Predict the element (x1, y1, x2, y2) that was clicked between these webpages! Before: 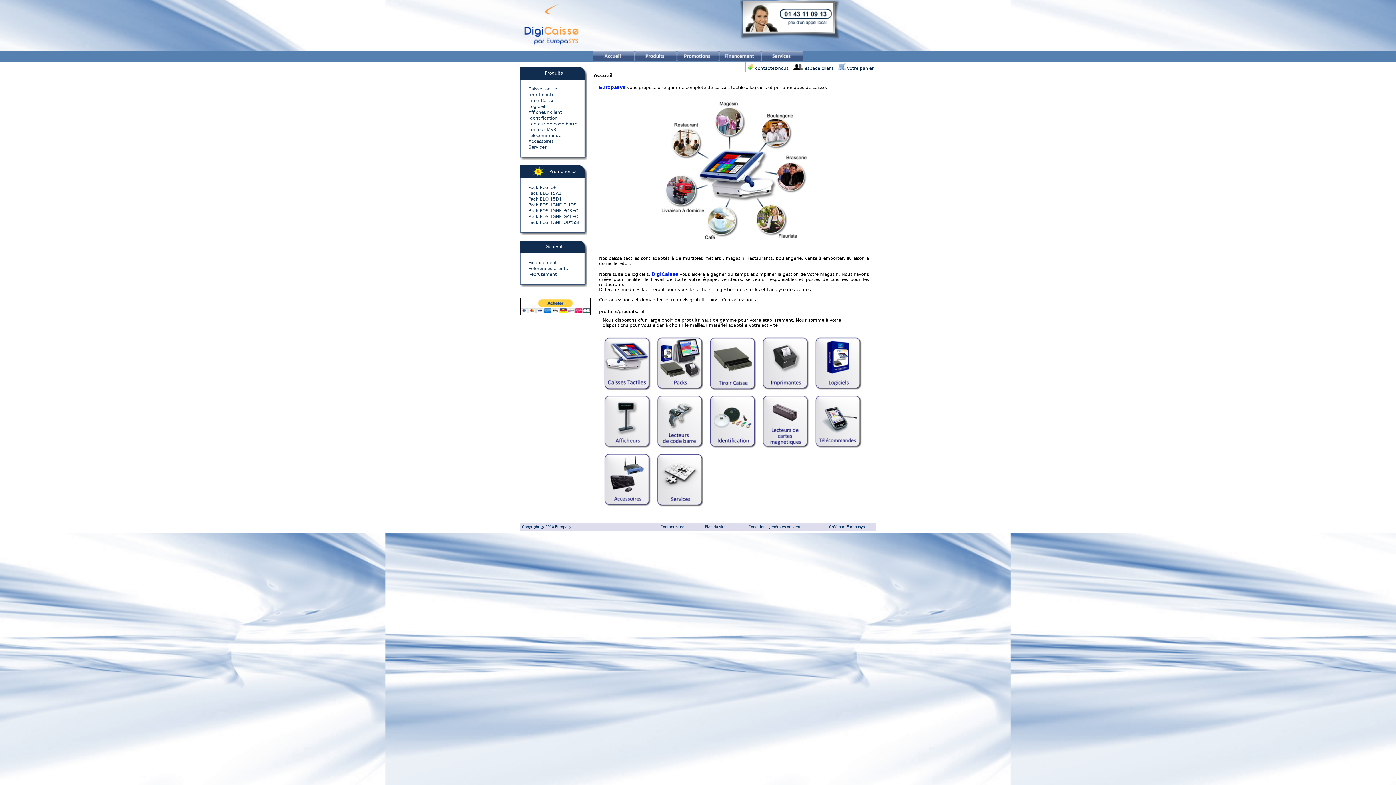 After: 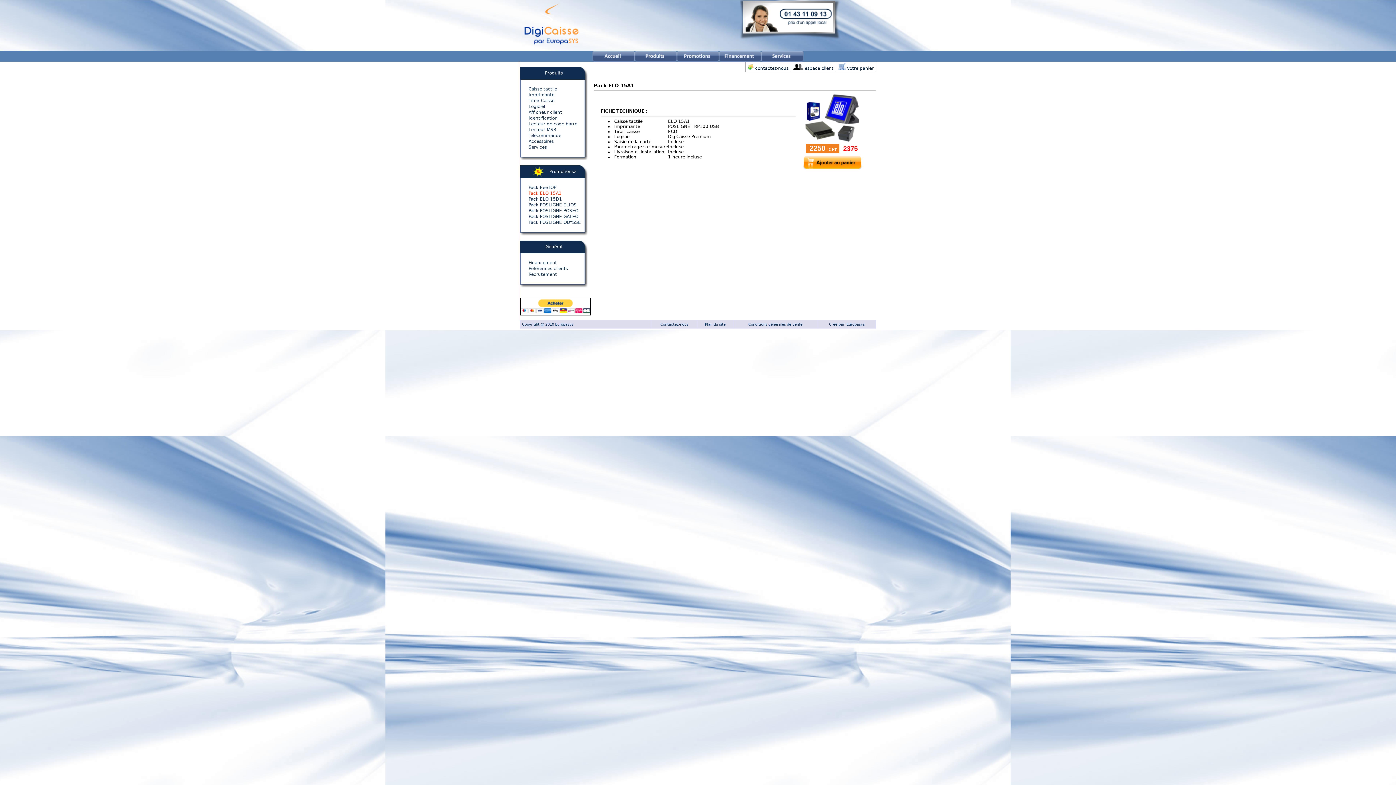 Action: label: Pack ELO 15A1 bbox: (528, 190, 561, 196)